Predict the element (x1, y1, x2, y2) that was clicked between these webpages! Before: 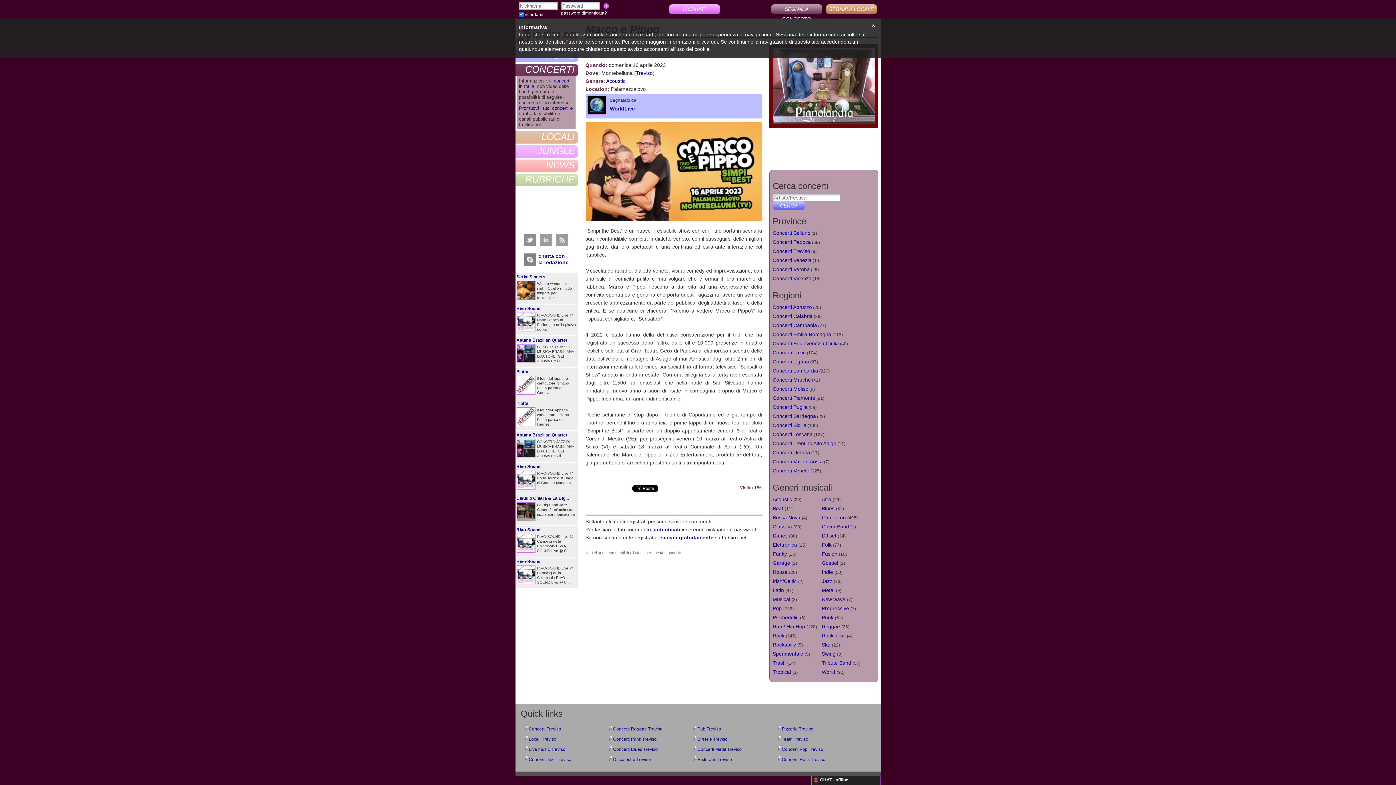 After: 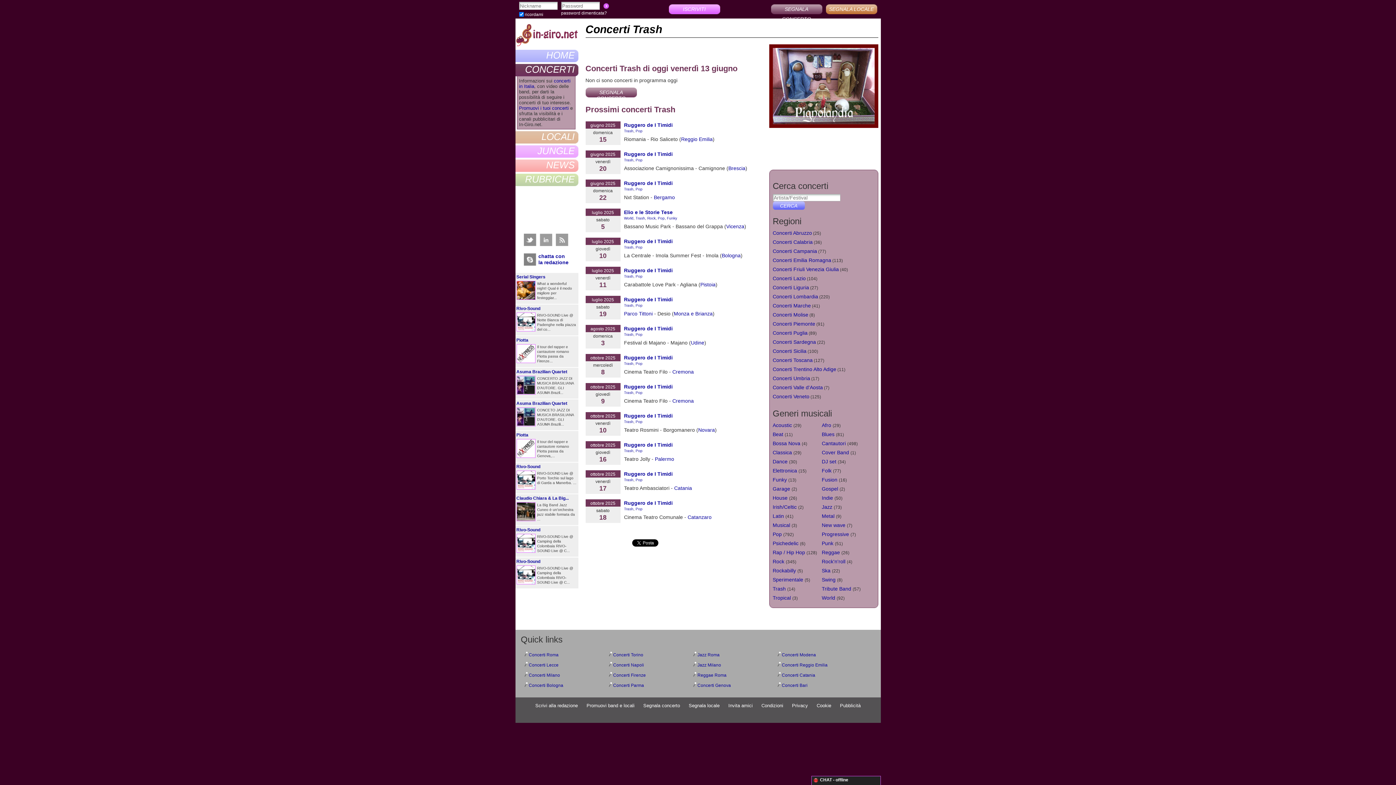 Action: label: Trash bbox: (772, 659, 786, 666)